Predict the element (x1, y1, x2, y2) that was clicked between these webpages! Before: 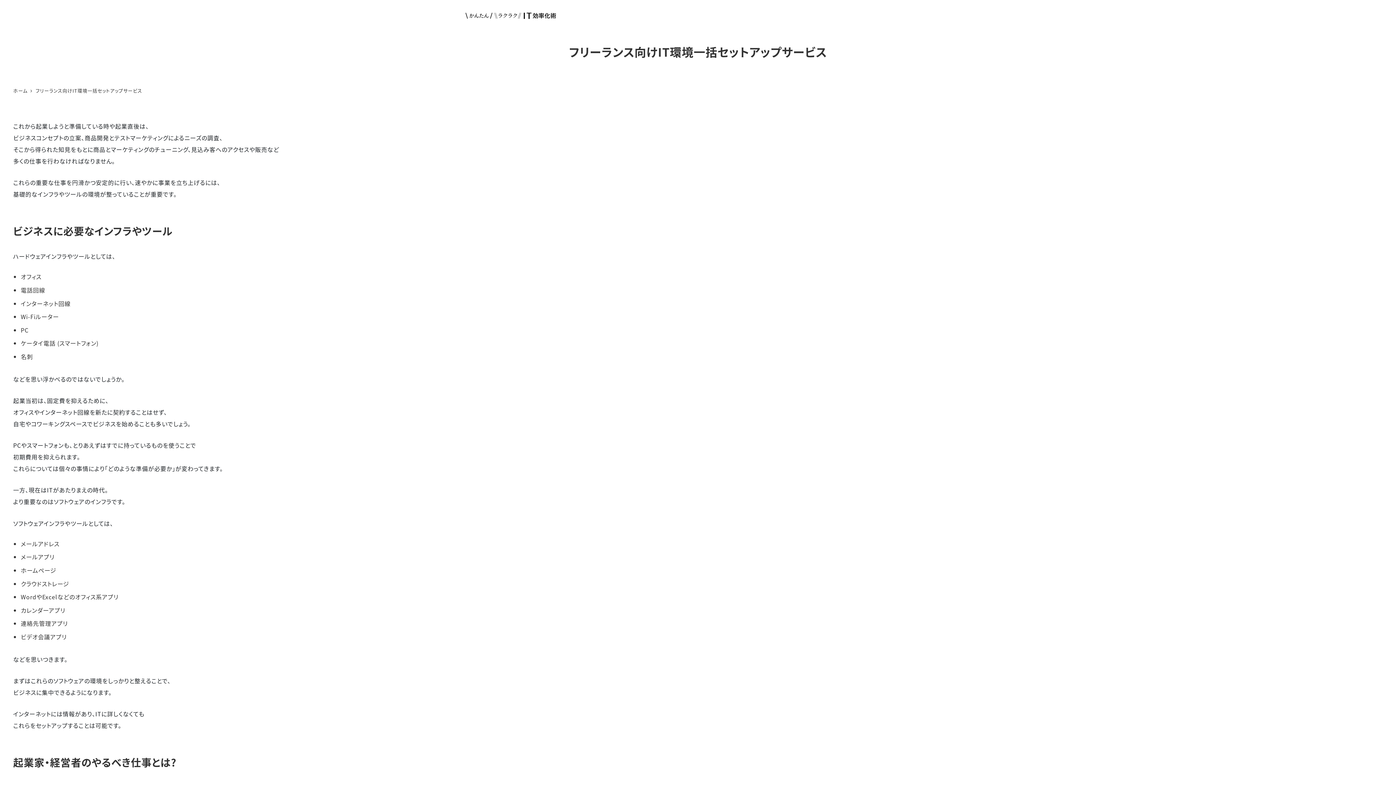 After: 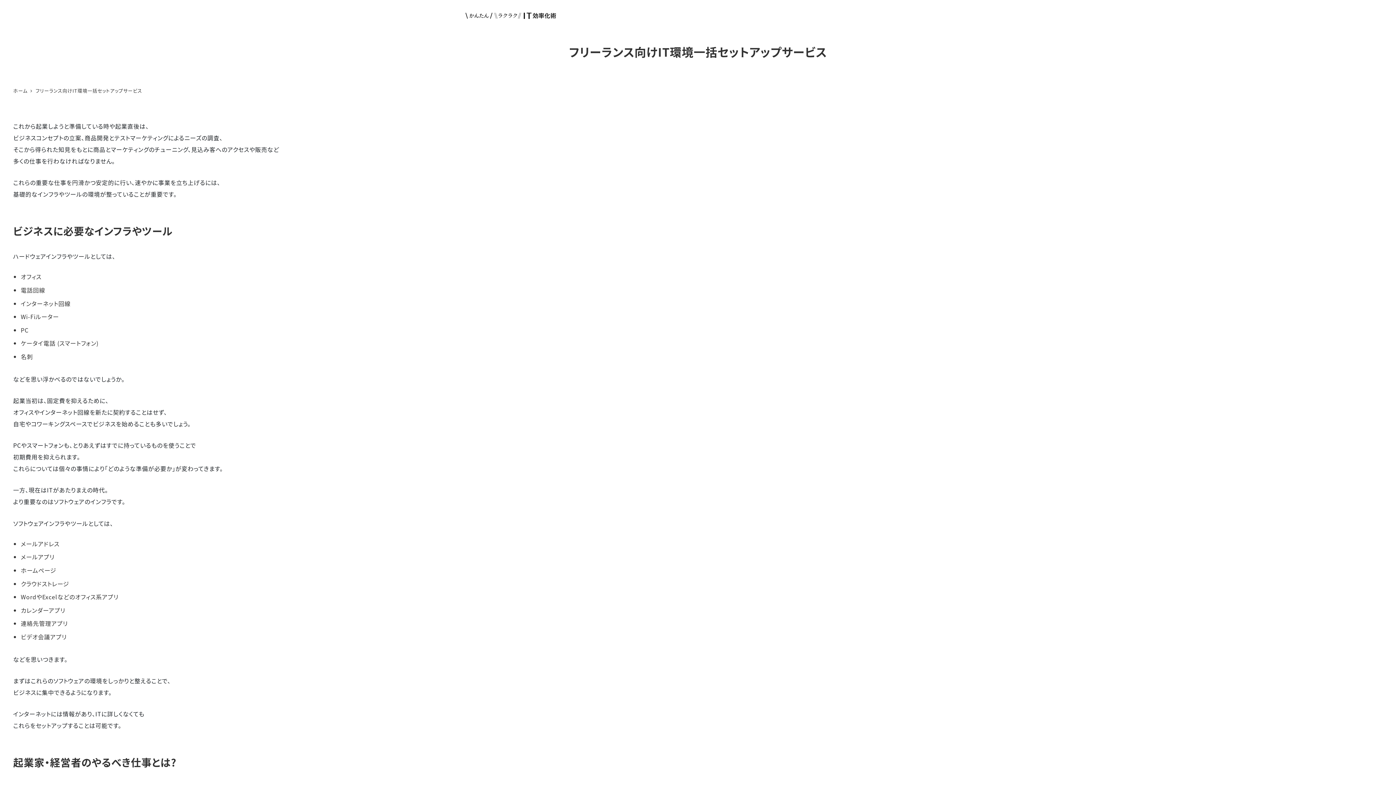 Action: label: フリーランス向けIT環境一括セットアップサービス bbox: (35, 87, 142, 94)